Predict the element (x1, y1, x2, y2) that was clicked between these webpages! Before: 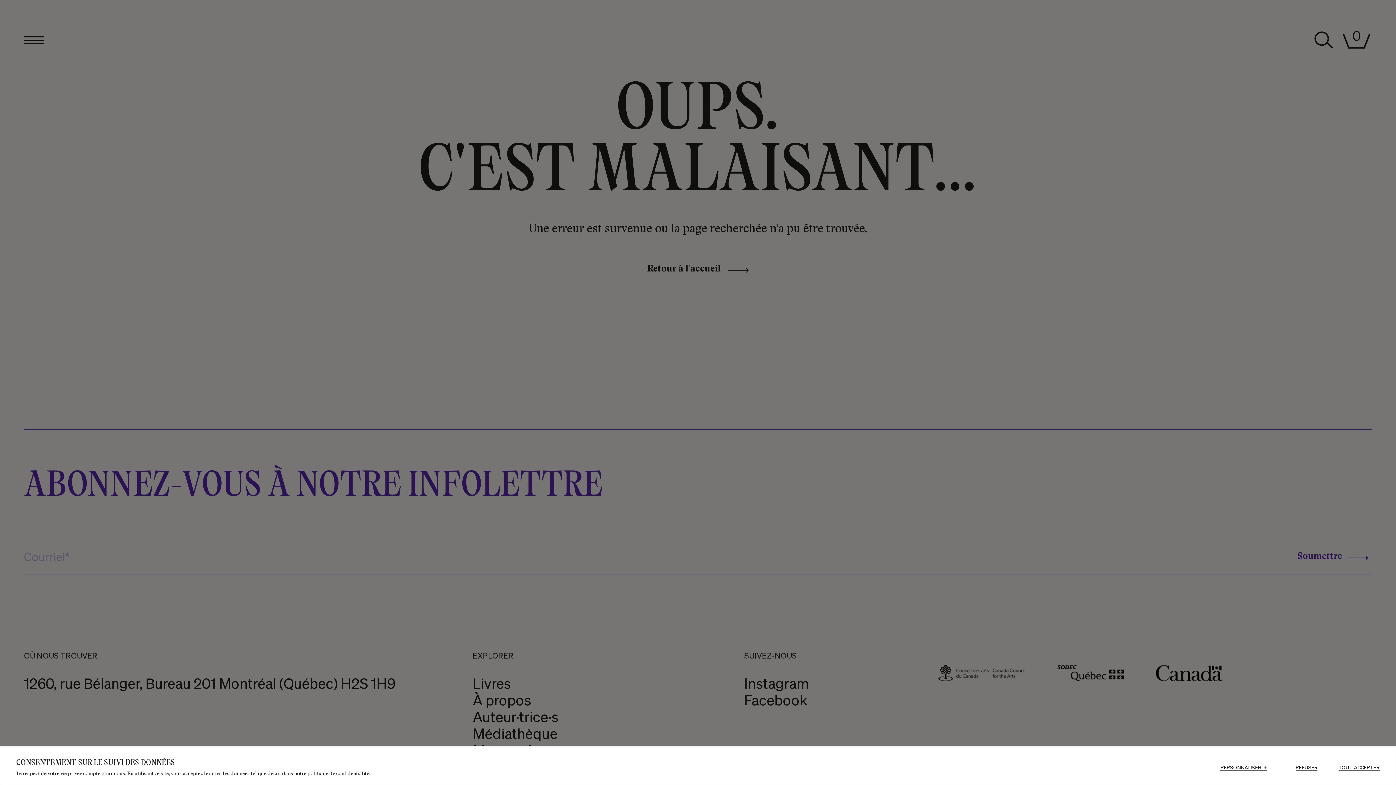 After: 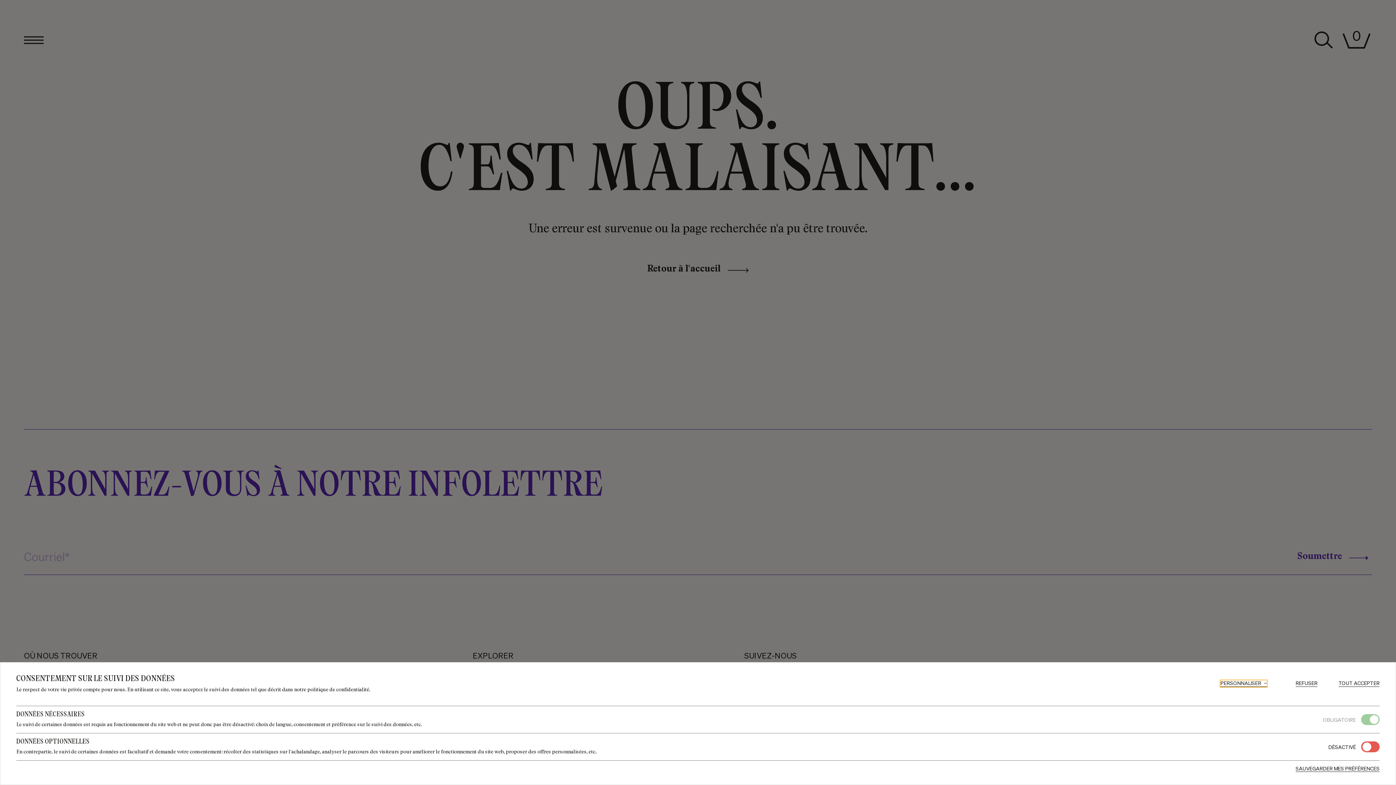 Action: bbox: (1220, 765, 1267, 771) label: PERSONNALISER
+